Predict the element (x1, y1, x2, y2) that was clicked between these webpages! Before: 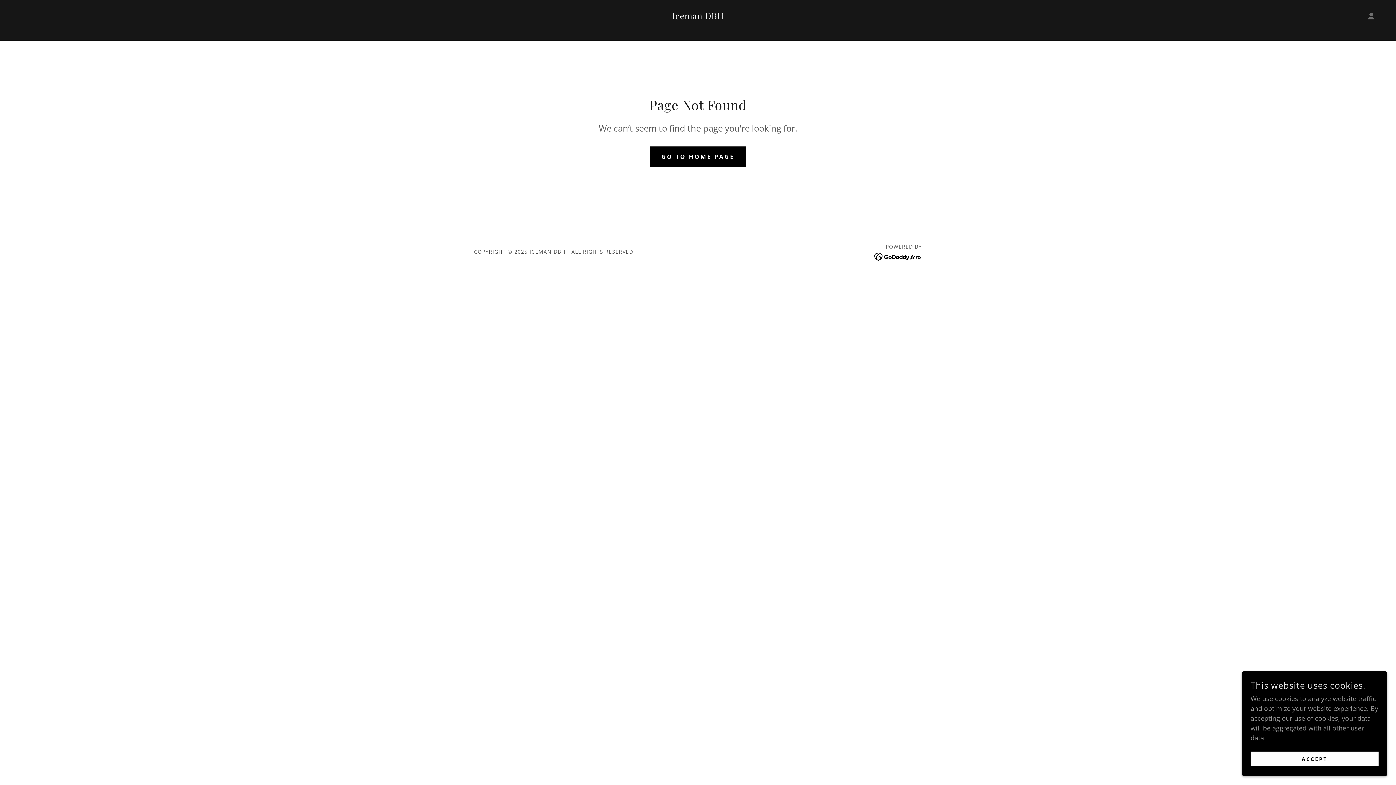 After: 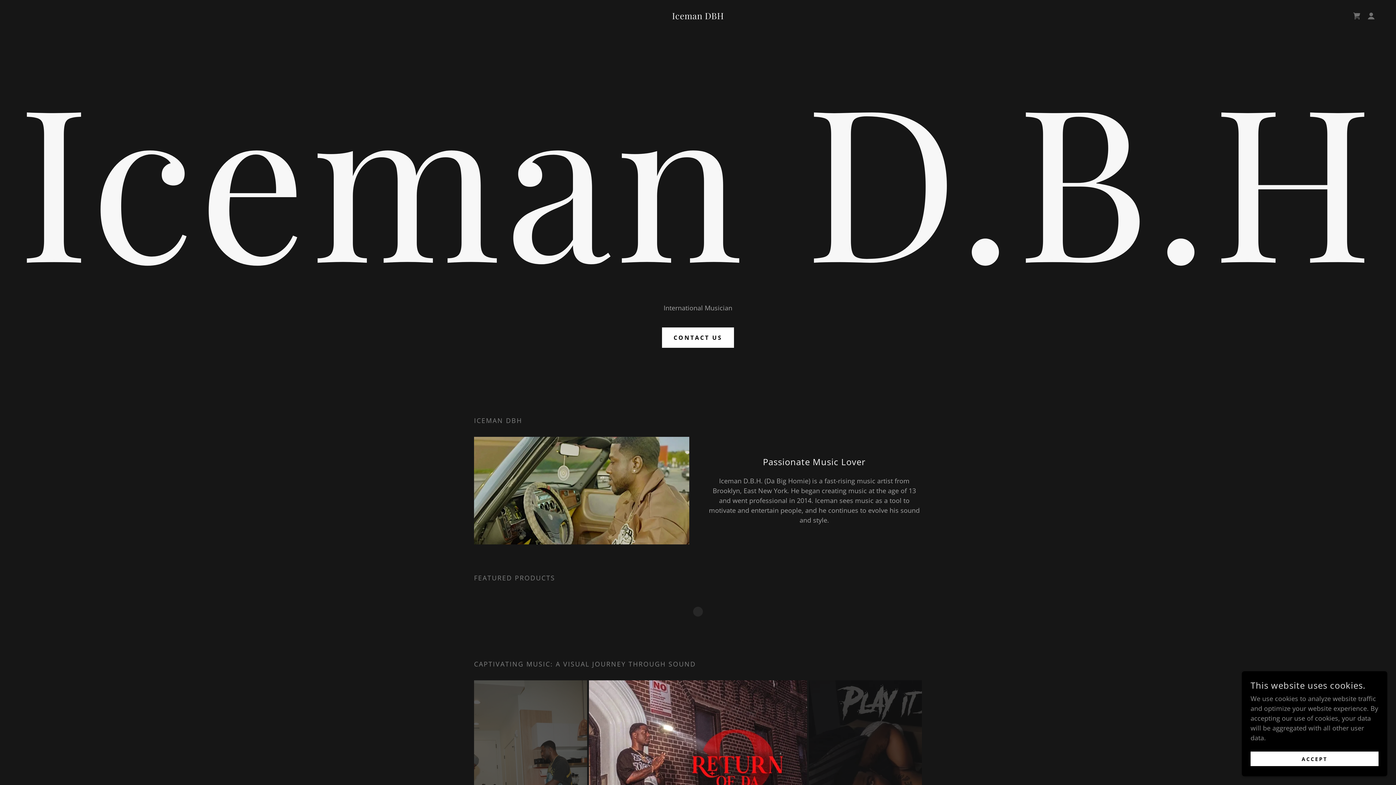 Action: label: Iceman DBH bbox: (672, 12, 724, 20)